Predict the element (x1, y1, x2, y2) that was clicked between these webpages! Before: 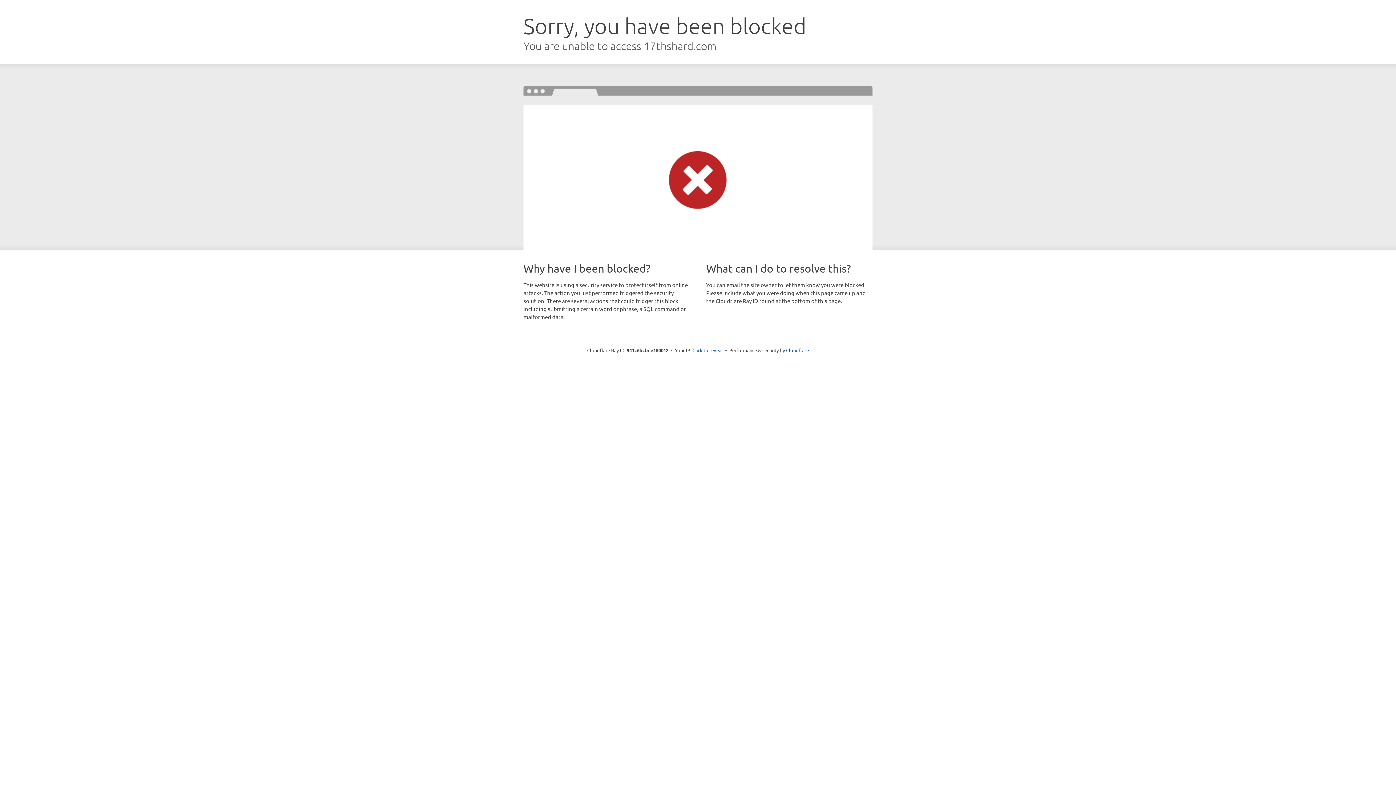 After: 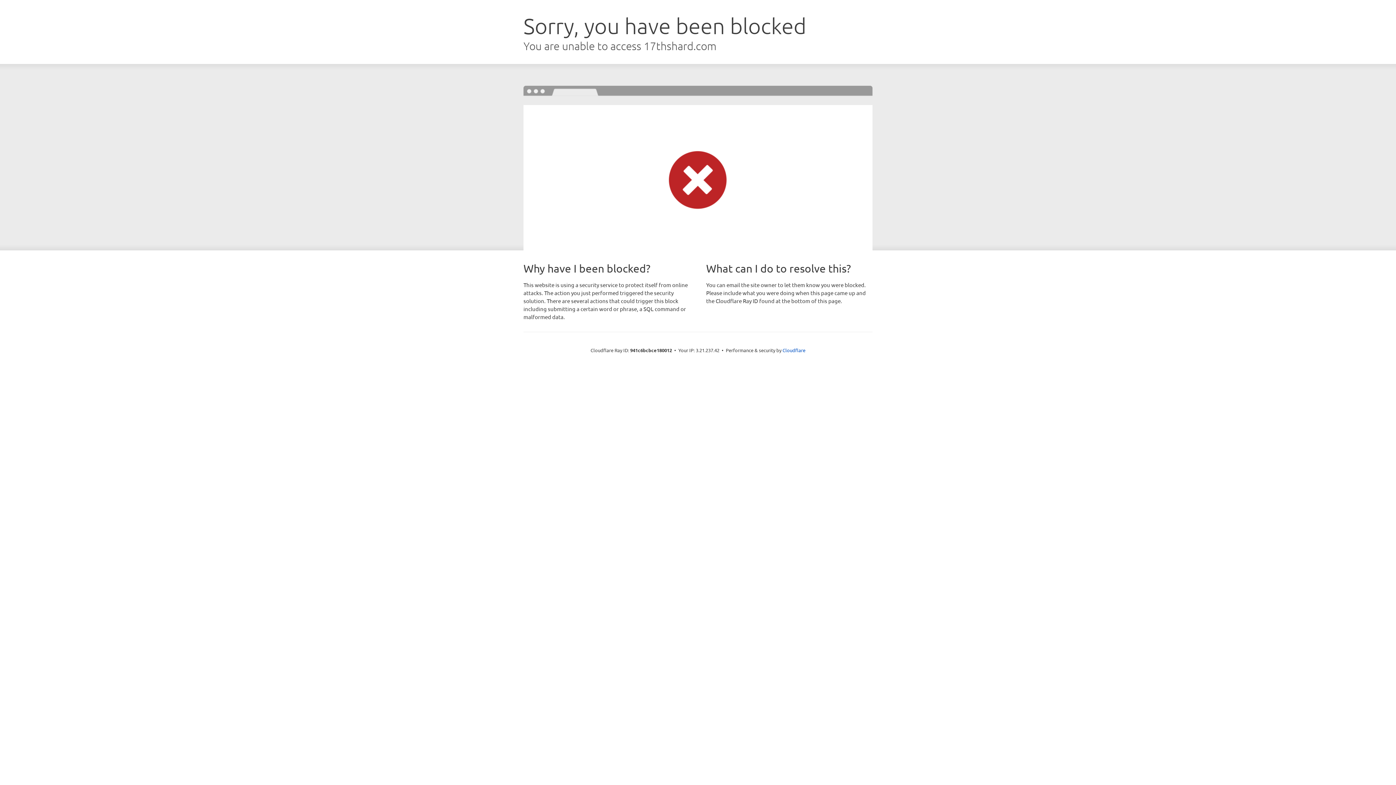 Action: label: Click to reveal bbox: (692, 346, 723, 353)